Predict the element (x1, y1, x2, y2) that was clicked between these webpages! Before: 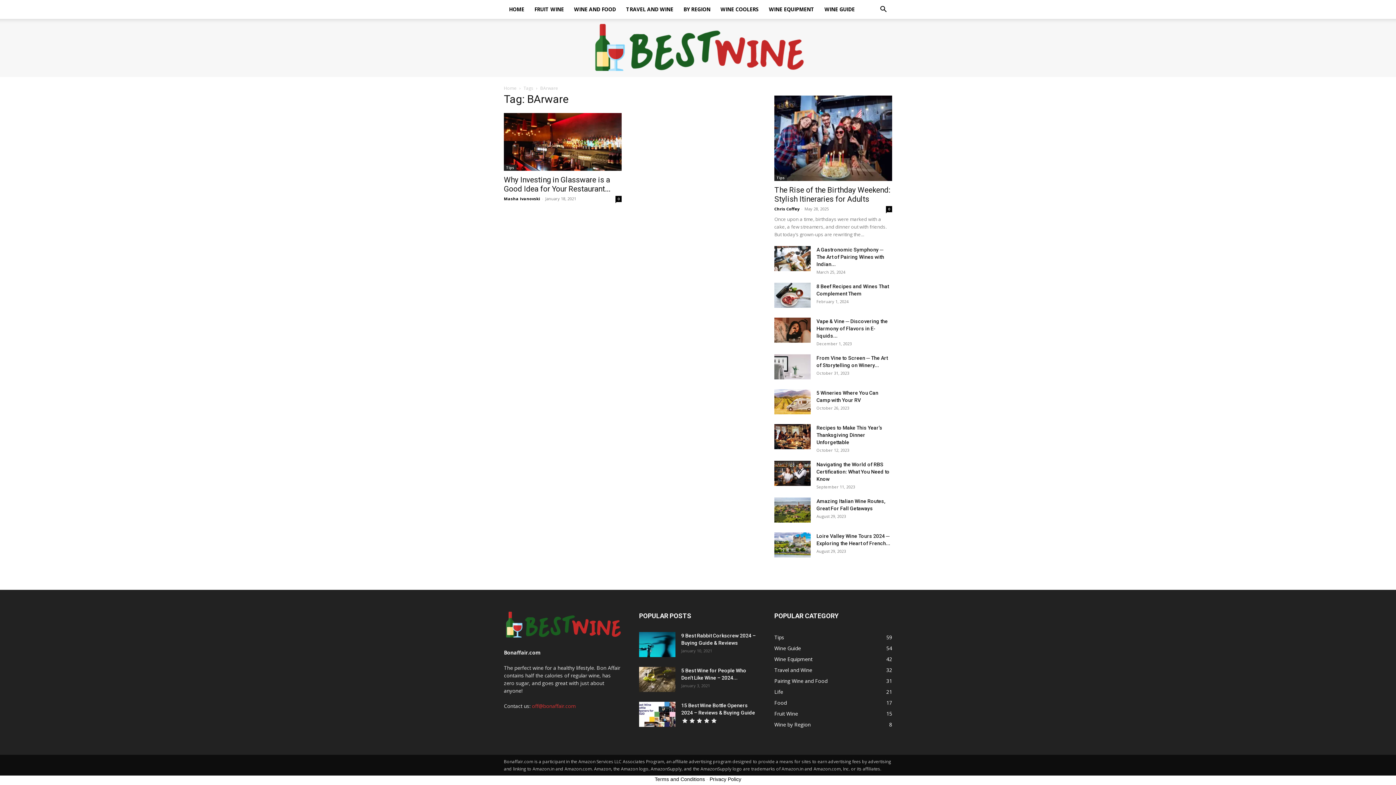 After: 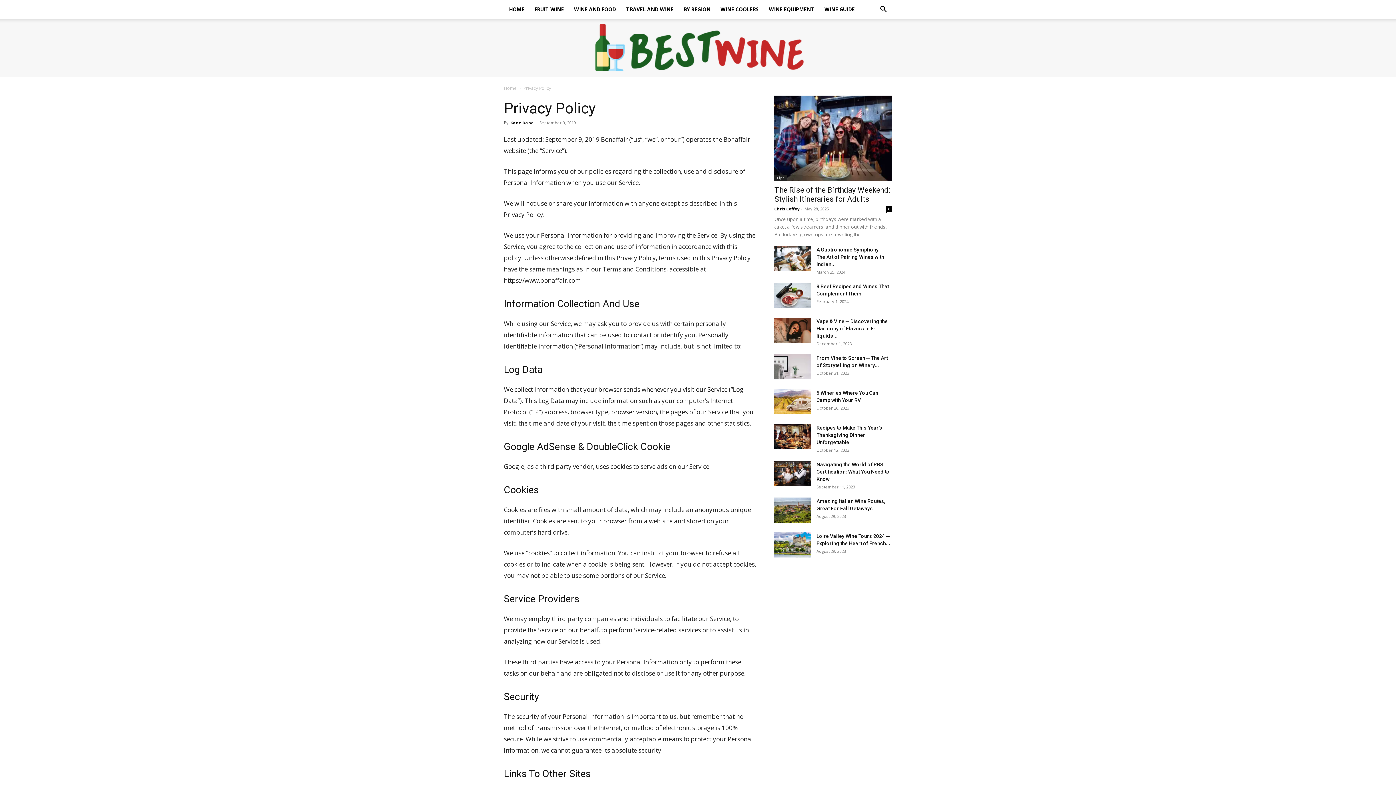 Action: label: Privacy Policy bbox: (709, 776, 741, 782)